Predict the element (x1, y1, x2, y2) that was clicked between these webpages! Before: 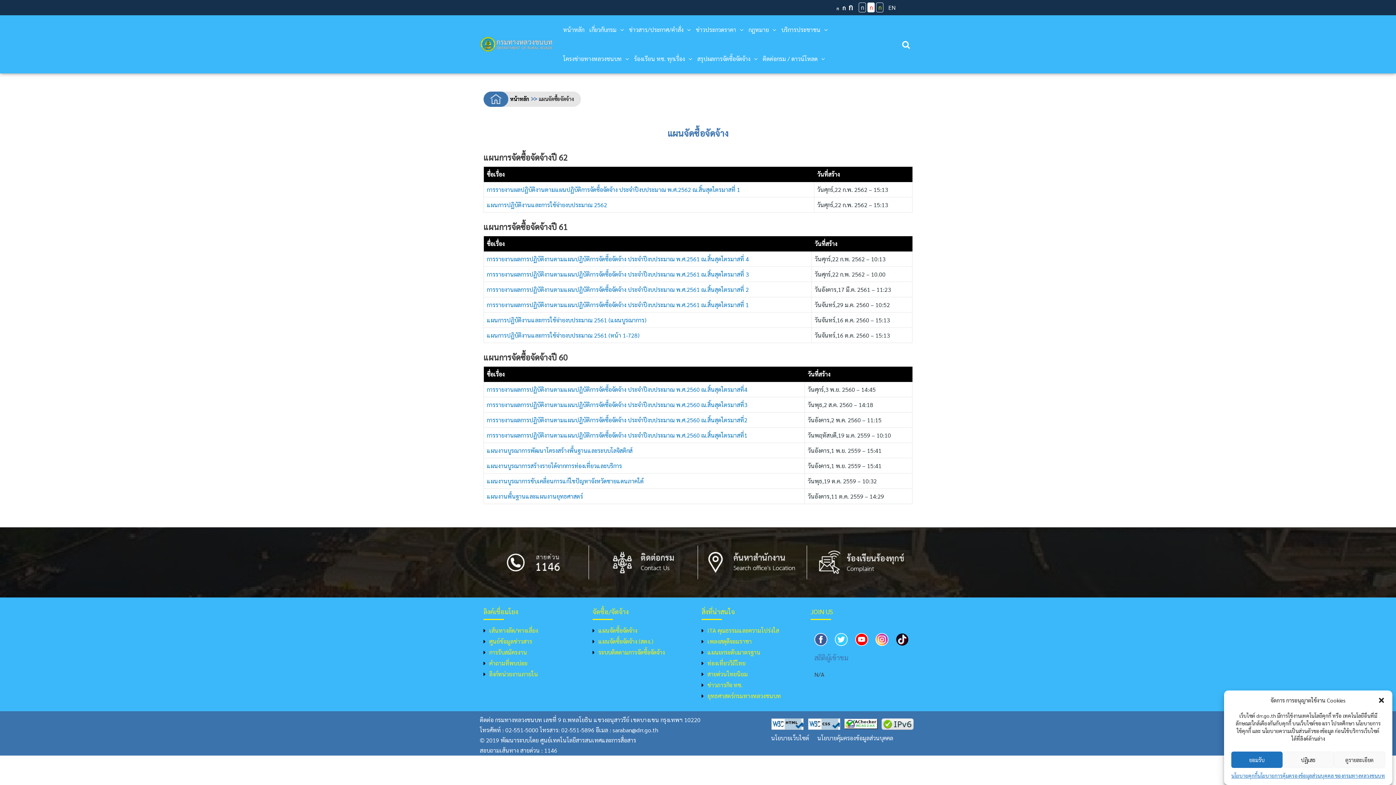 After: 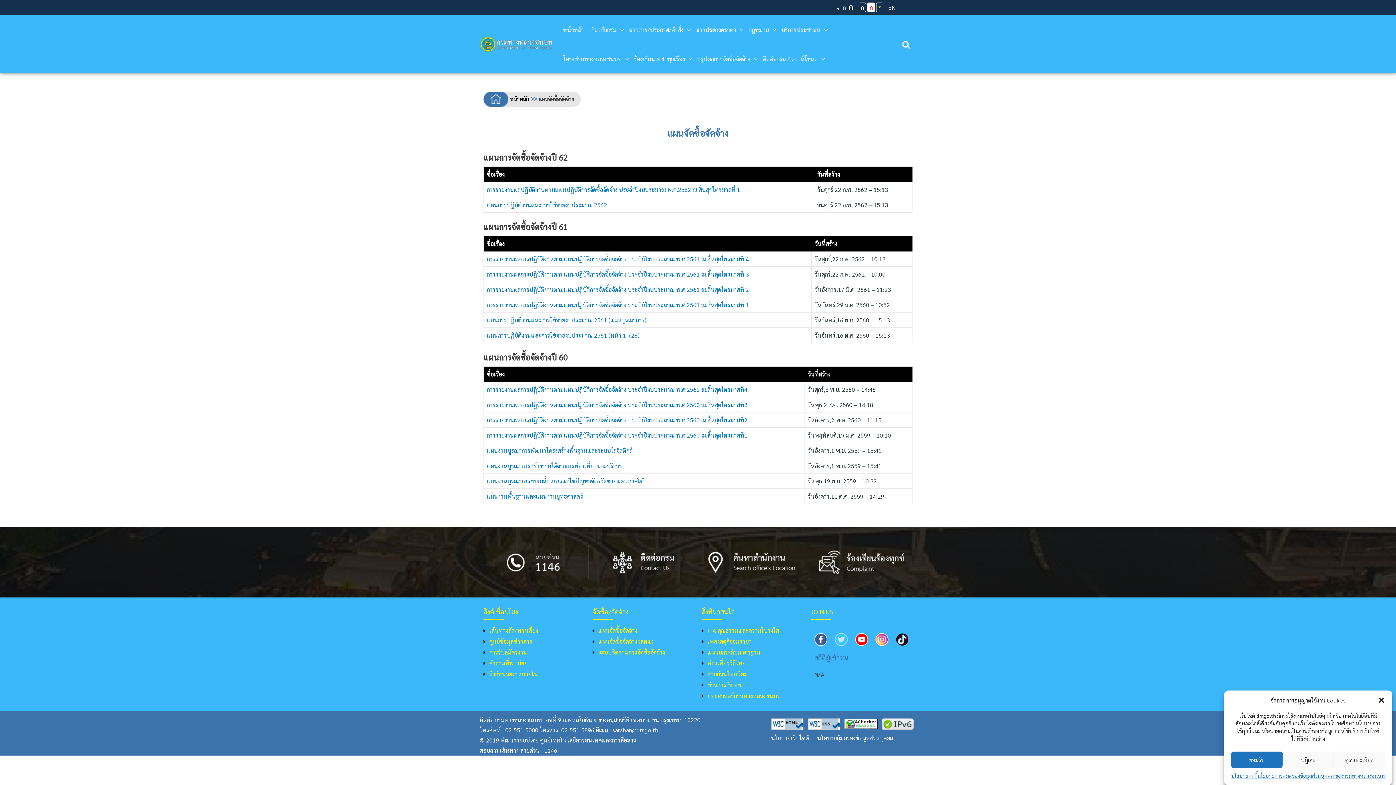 Action: bbox: (834, 633, 848, 646)